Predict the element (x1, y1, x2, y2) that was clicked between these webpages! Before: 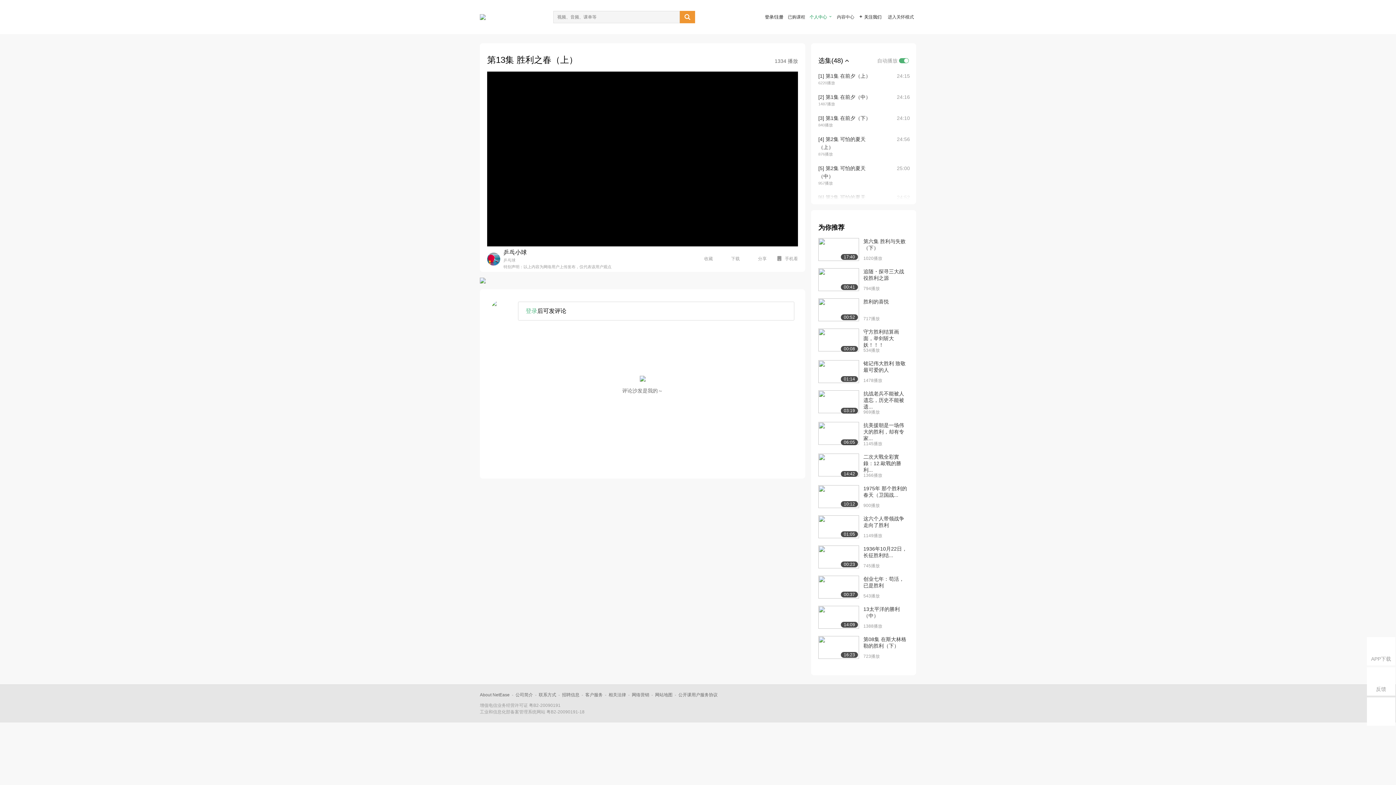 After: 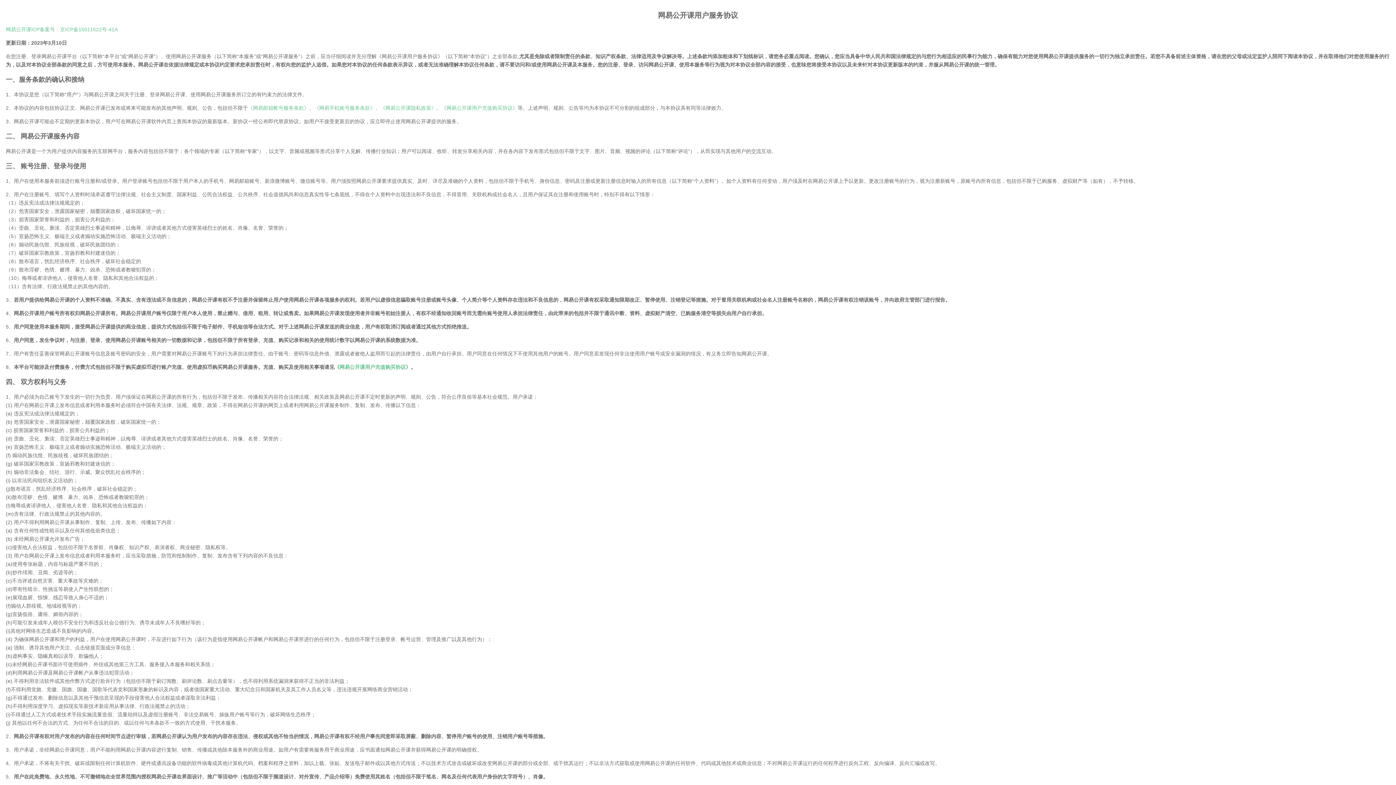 Action: bbox: (678, 692, 717, 697) label: 公开课用户服务协议